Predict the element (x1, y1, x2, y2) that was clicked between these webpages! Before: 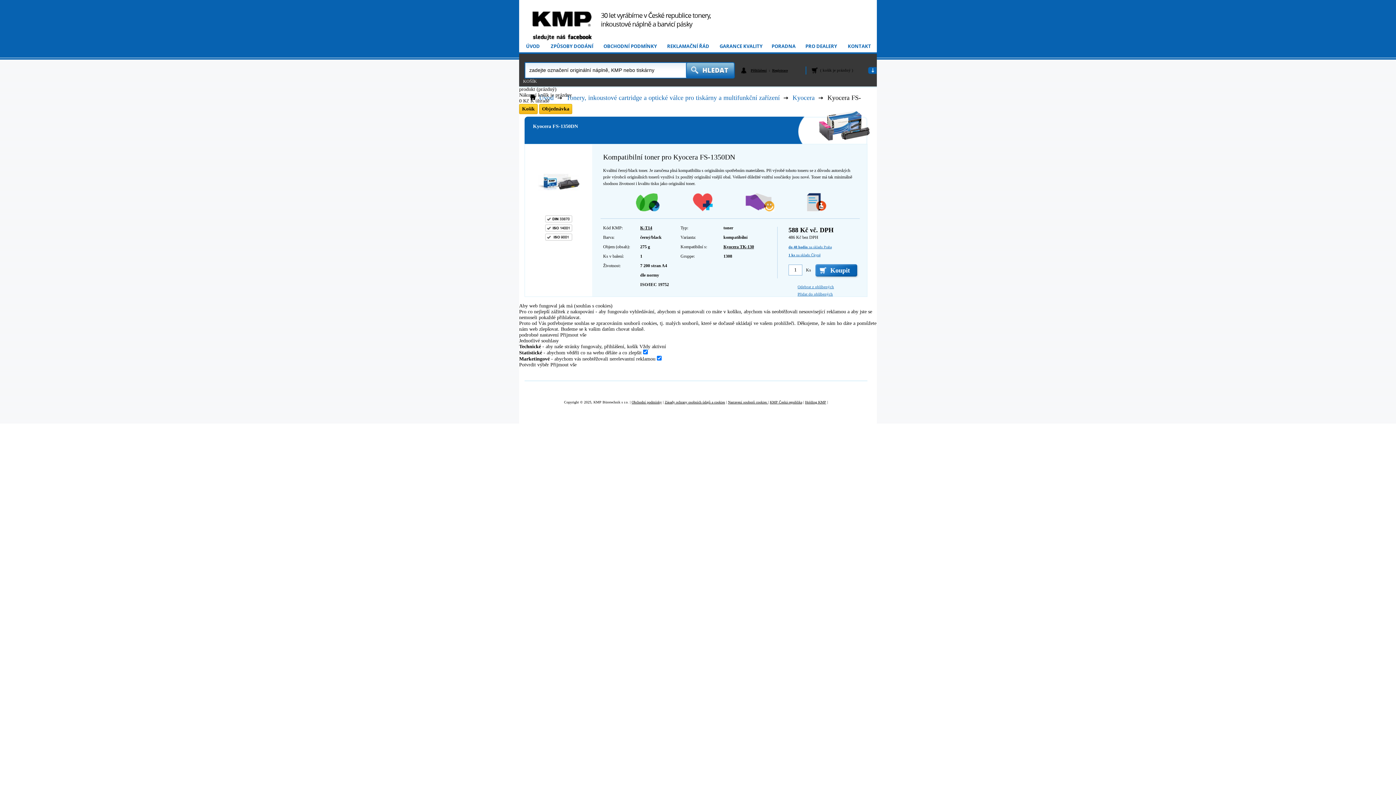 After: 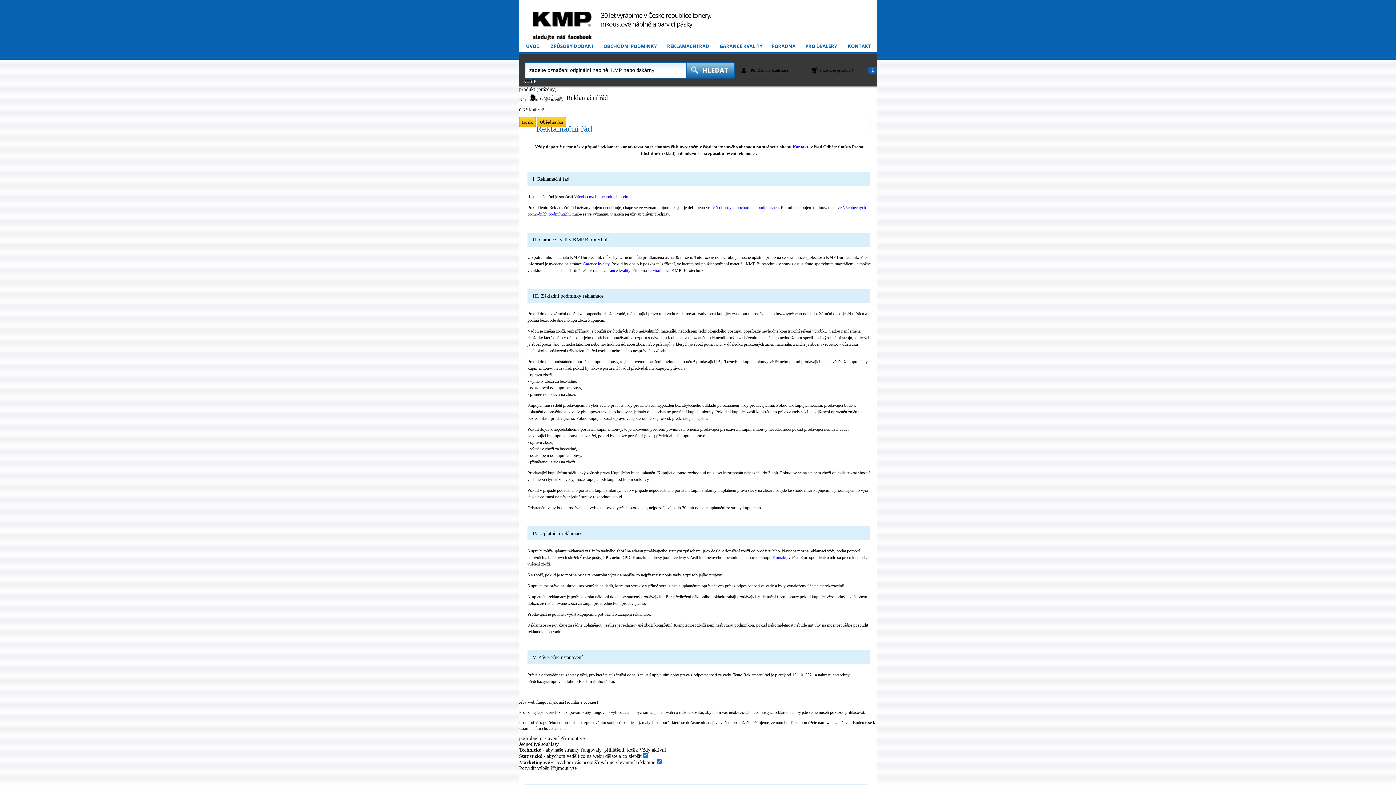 Action: bbox: (667, 43, 709, 52) label: REKLAMAČNÍ ŘÁD